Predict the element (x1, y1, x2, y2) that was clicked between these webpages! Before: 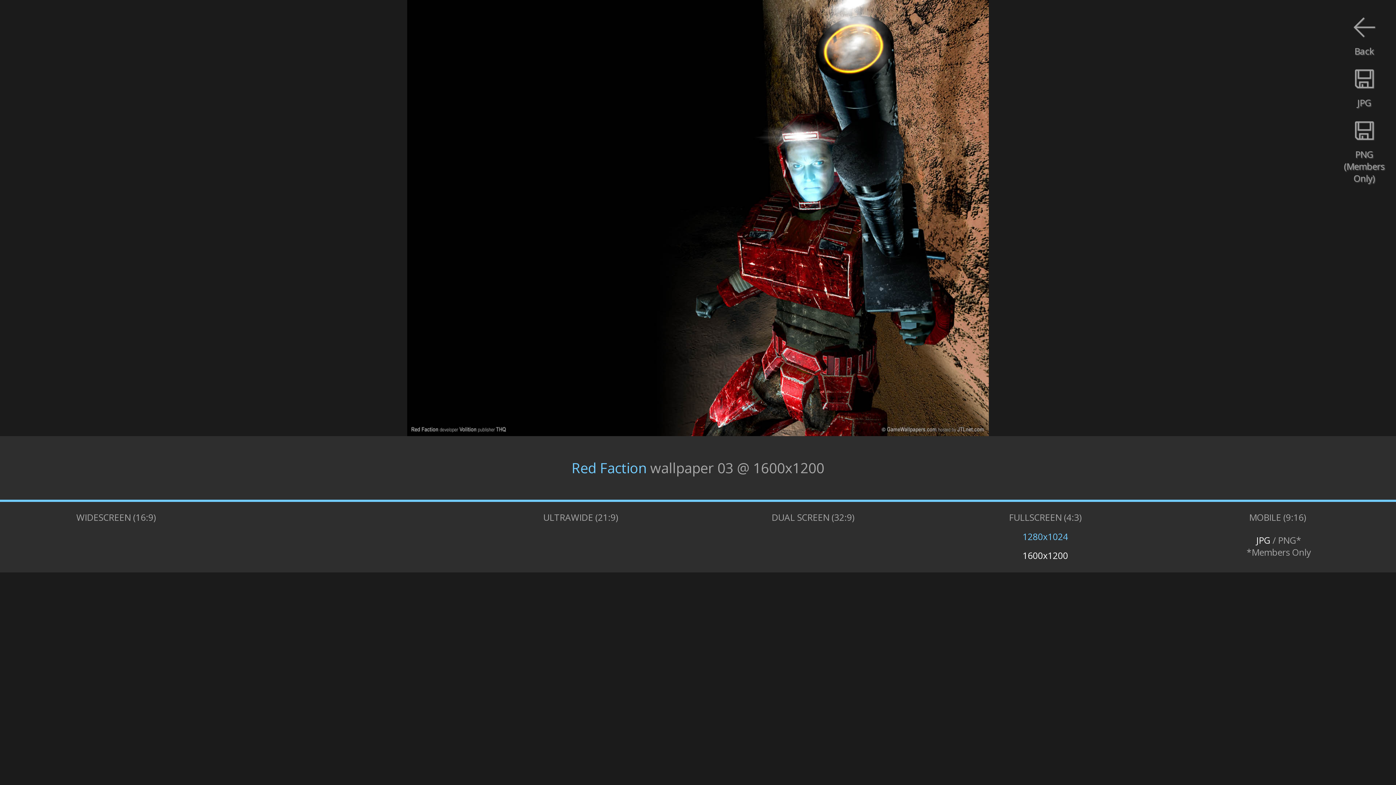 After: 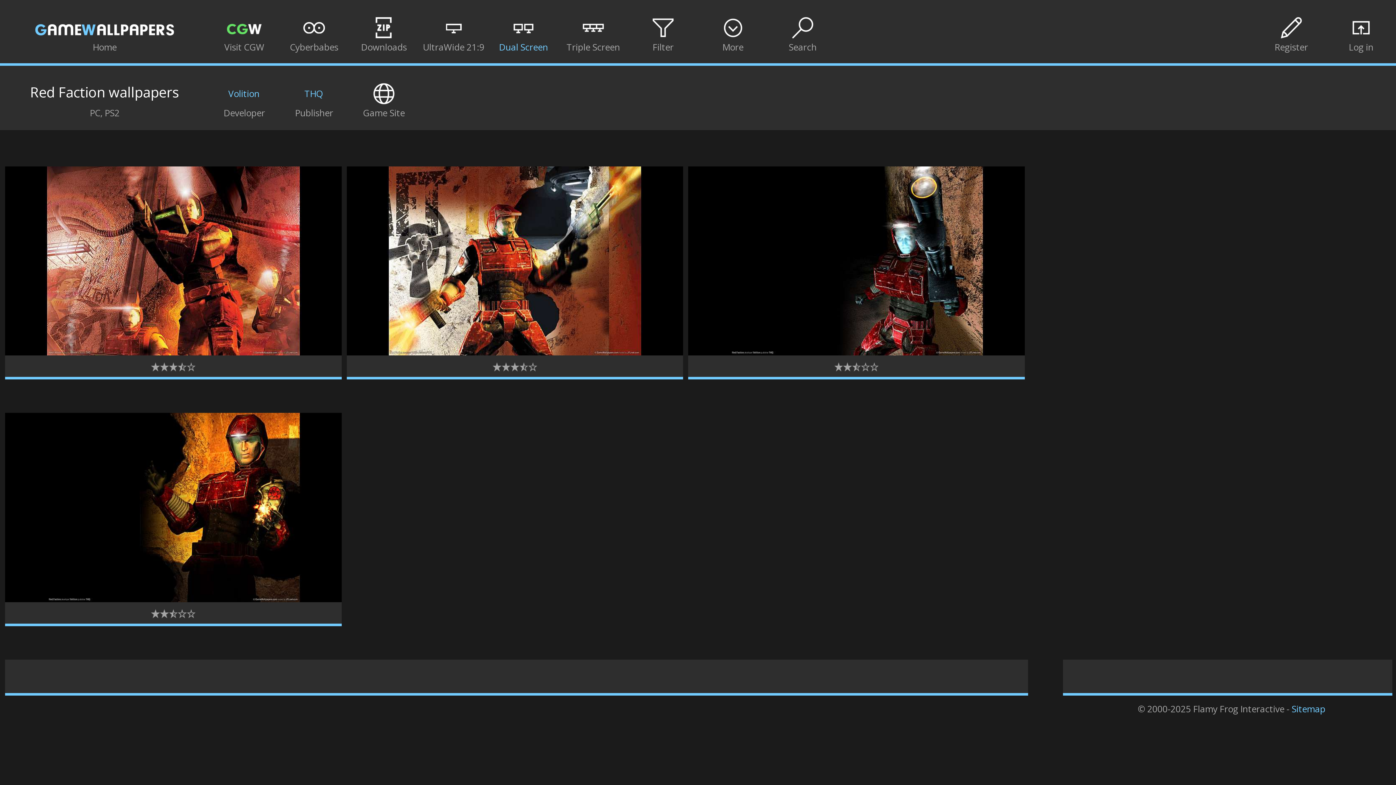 Action: label: Red Faction bbox: (571, 458, 646, 477)